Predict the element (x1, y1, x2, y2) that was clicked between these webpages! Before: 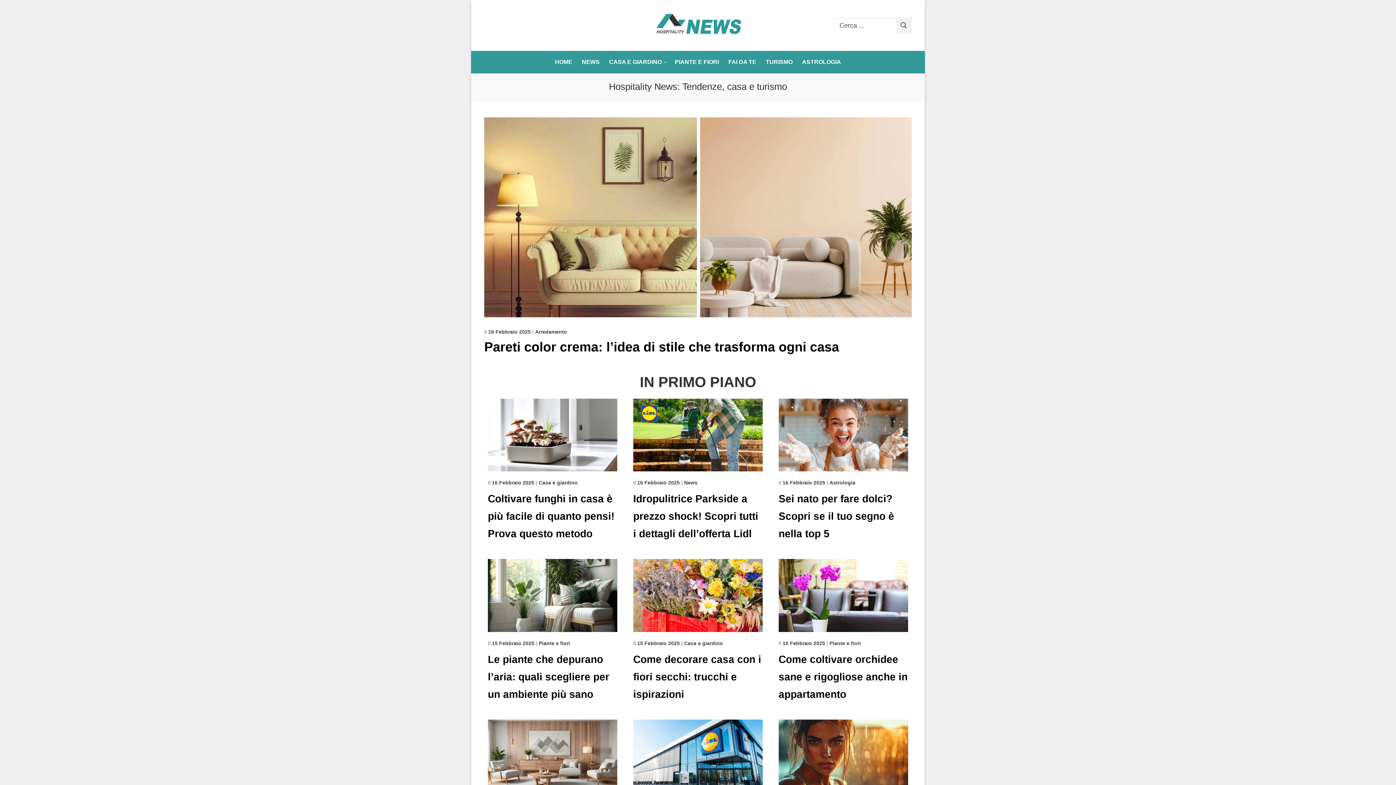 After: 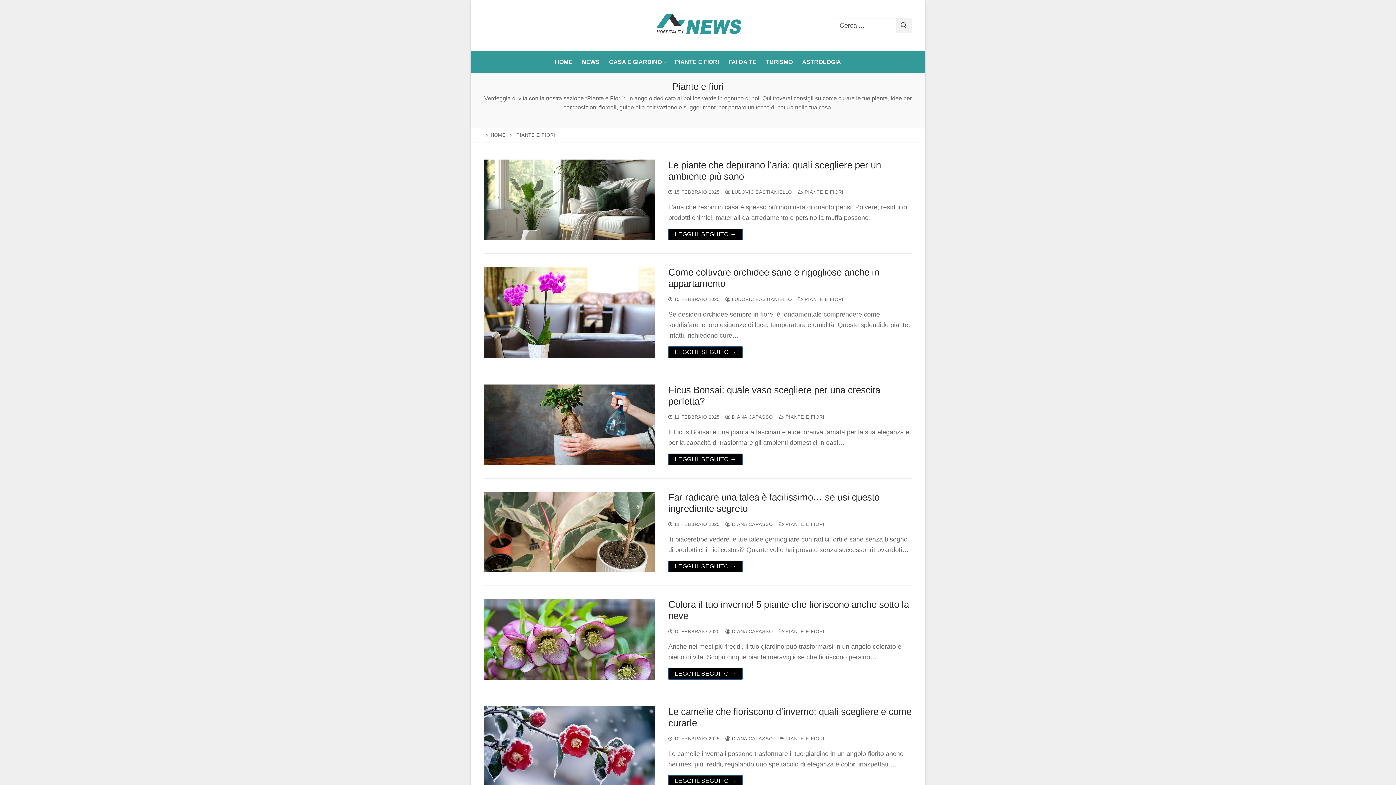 Action: label: Piante e fiori bbox: (538, 640, 570, 646)